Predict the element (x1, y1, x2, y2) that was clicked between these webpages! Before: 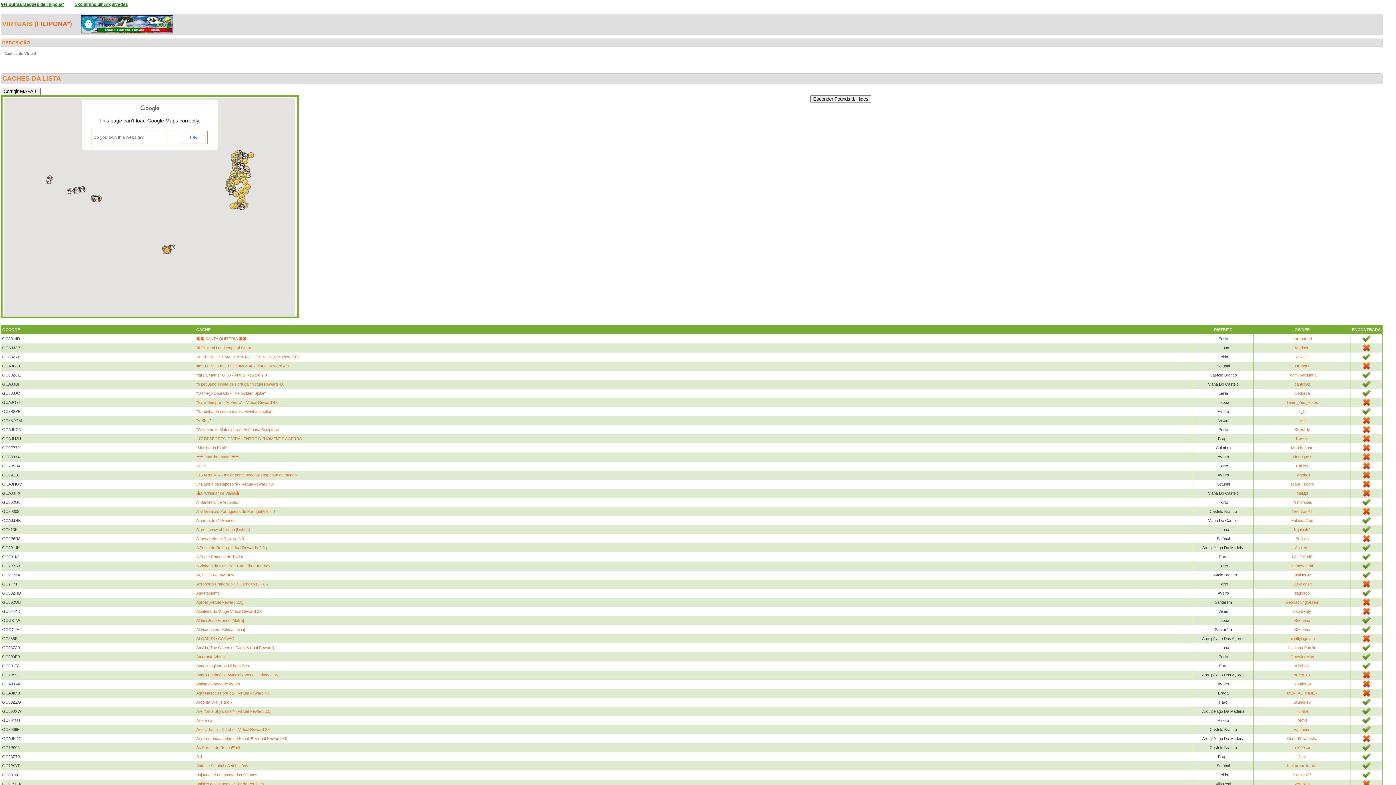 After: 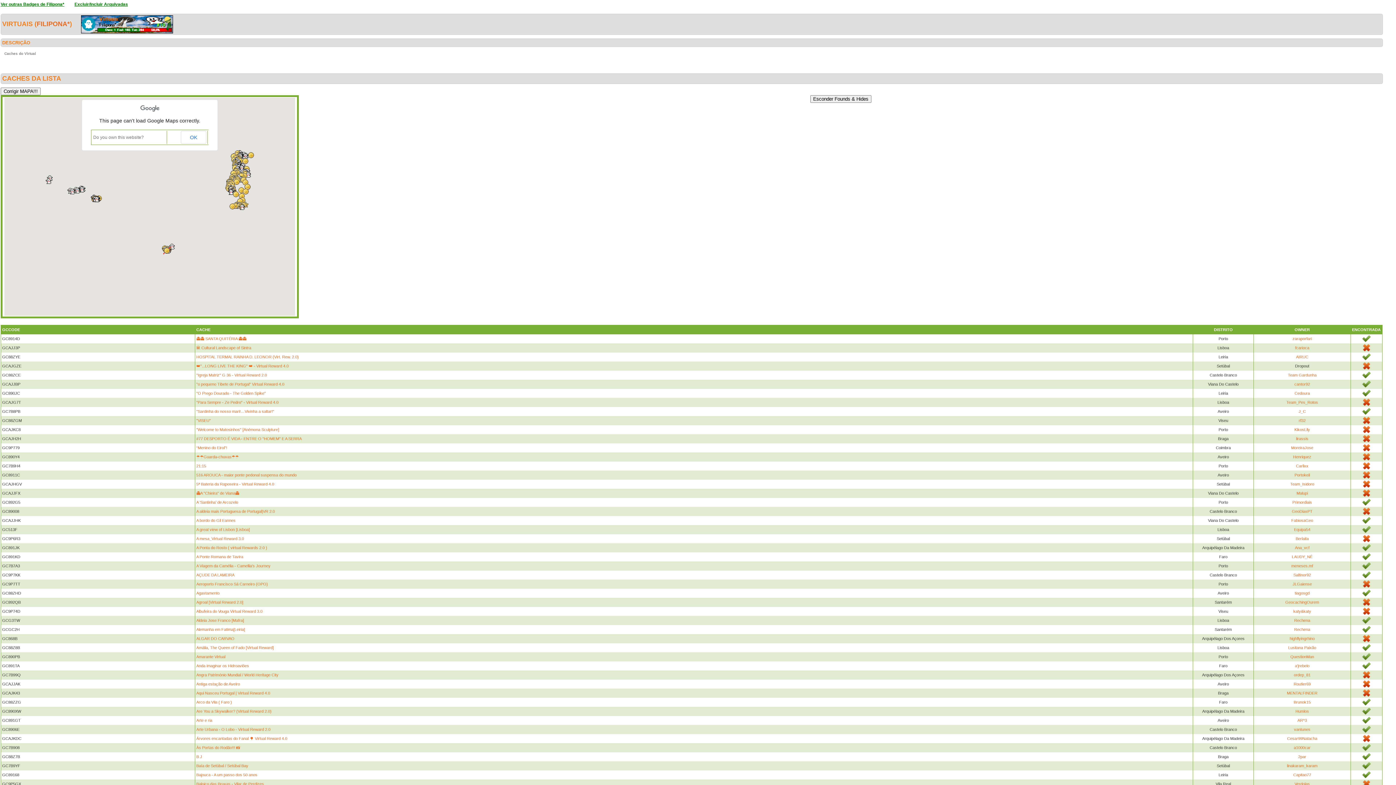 Action: label: Dropout bbox: (1295, 364, 1309, 368)